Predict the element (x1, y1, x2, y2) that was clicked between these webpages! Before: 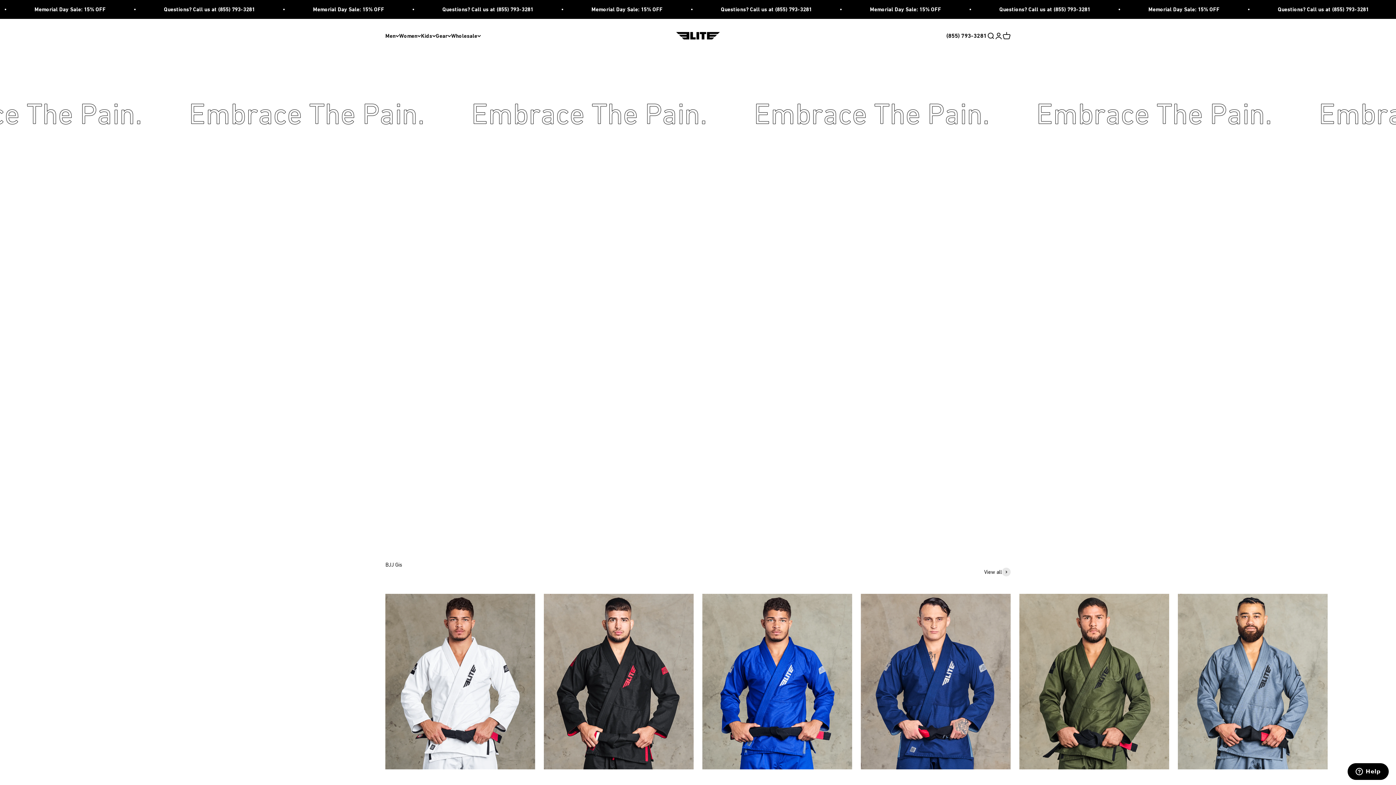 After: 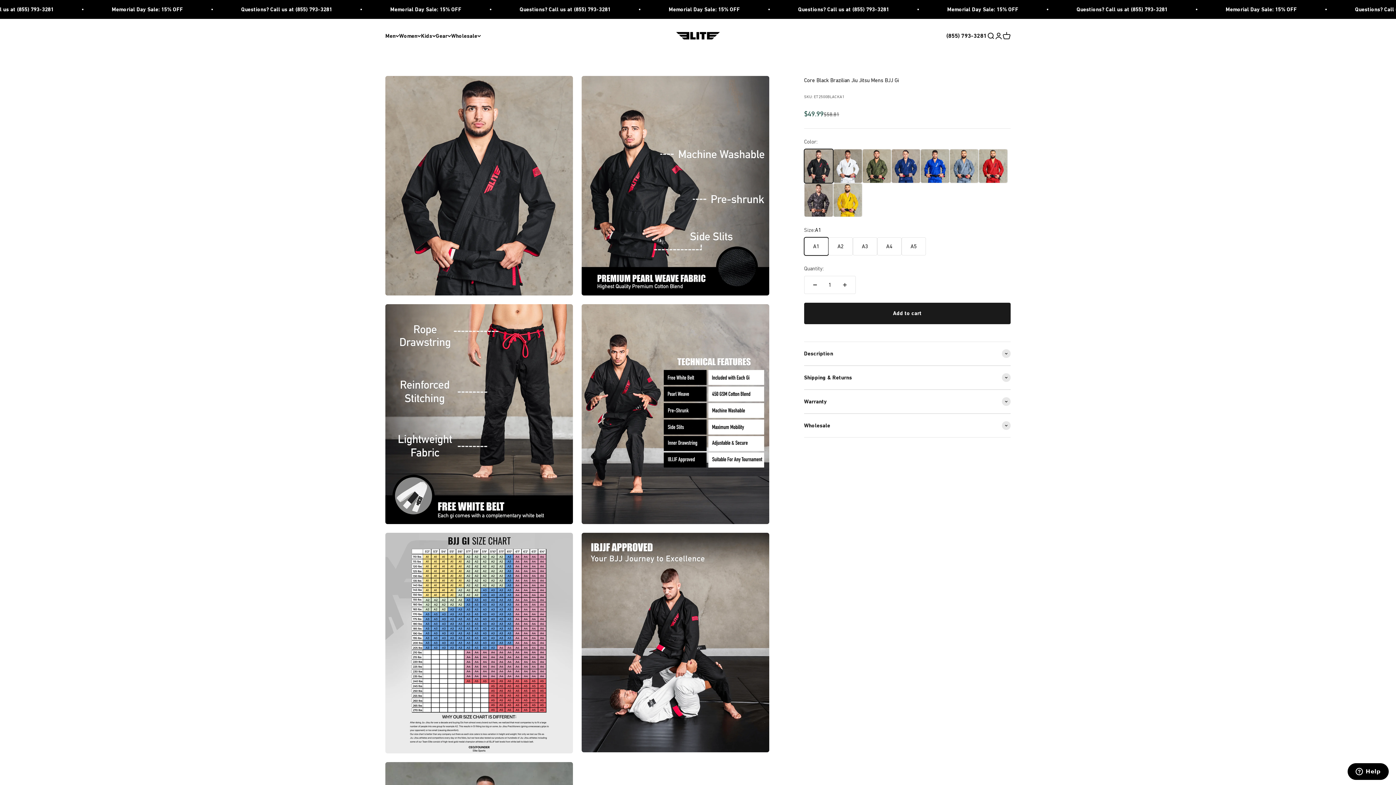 Action: bbox: (544, 594, 693, 769)